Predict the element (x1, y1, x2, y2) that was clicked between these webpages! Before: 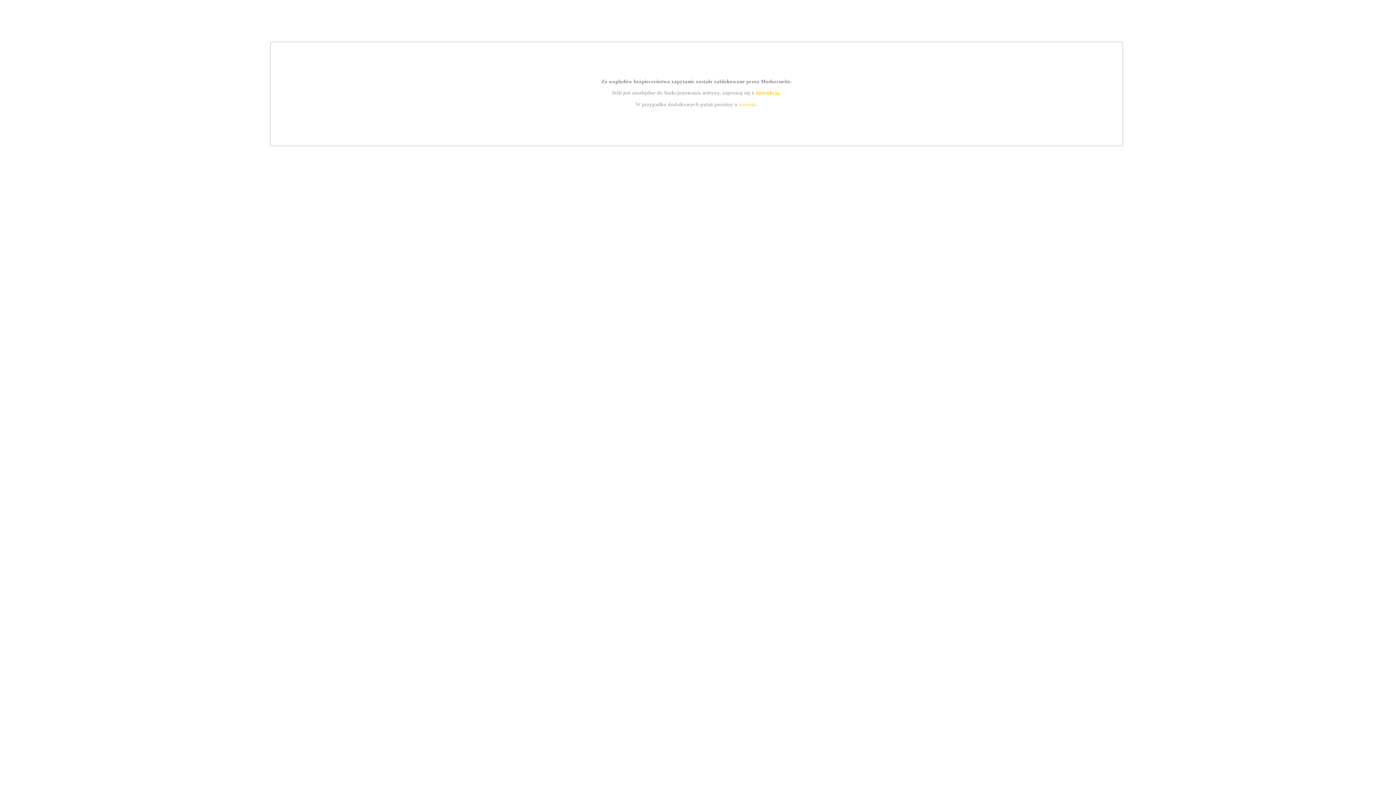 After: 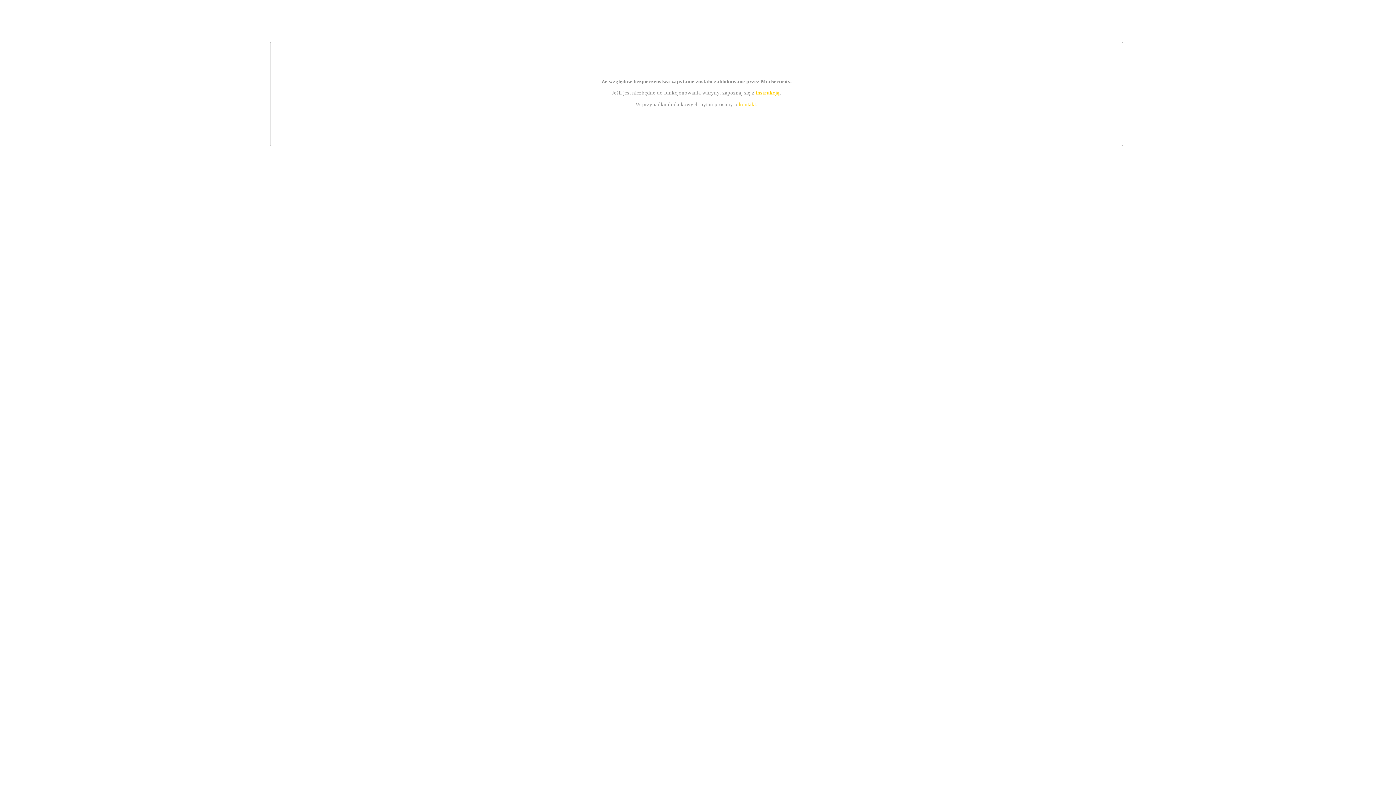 Action: label: instrukcją bbox: (755, 89, 779, 95)